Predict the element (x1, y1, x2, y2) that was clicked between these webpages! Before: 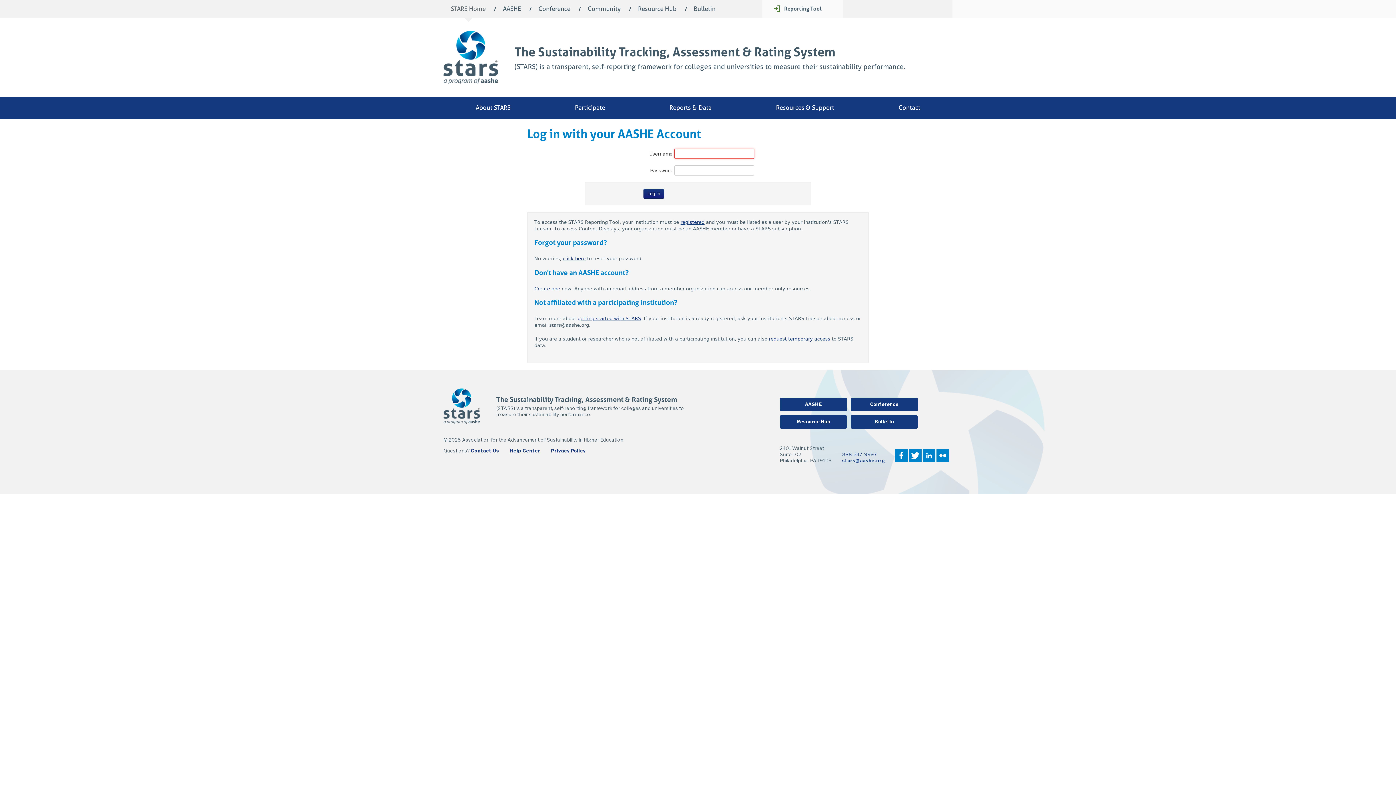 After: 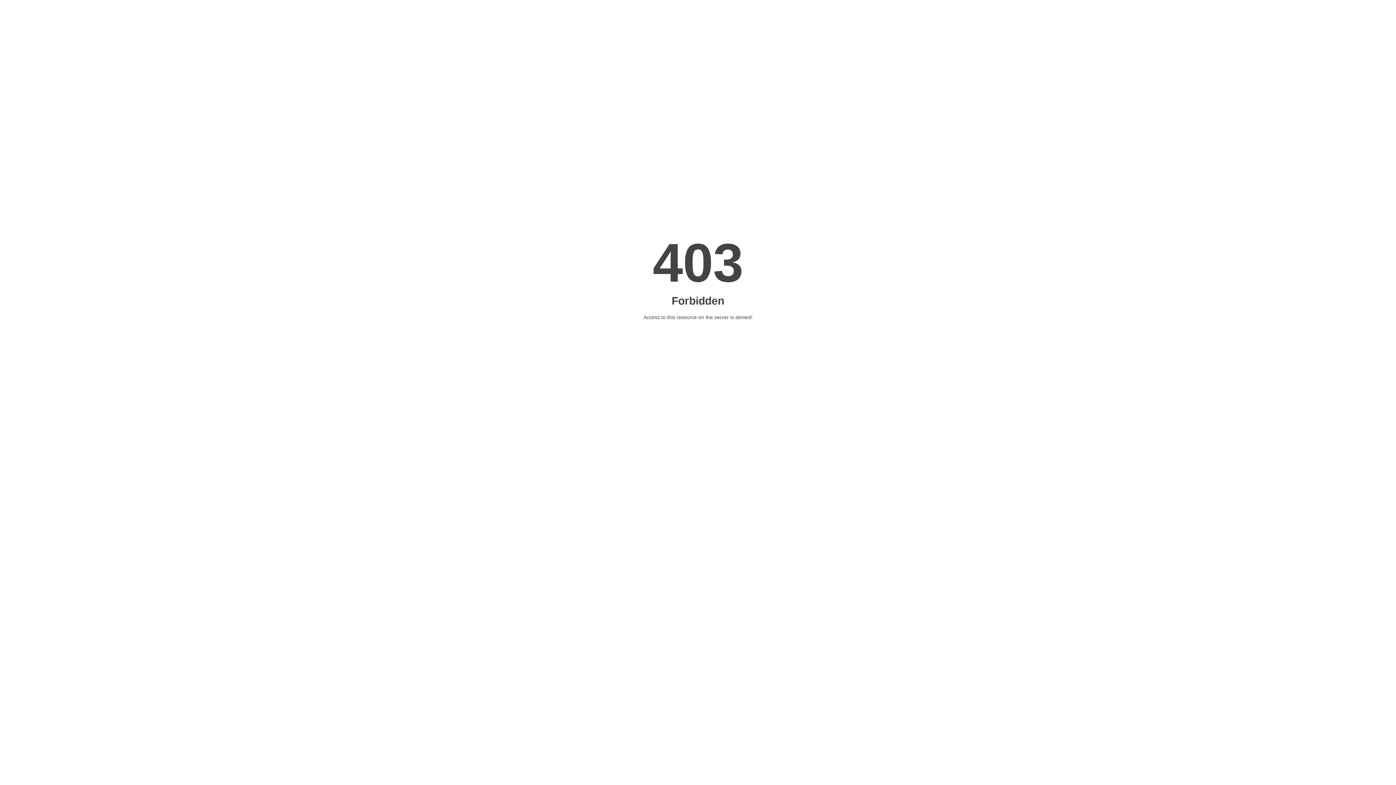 Action: bbox: (577, 316, 641, 321) label: getting started with STARS